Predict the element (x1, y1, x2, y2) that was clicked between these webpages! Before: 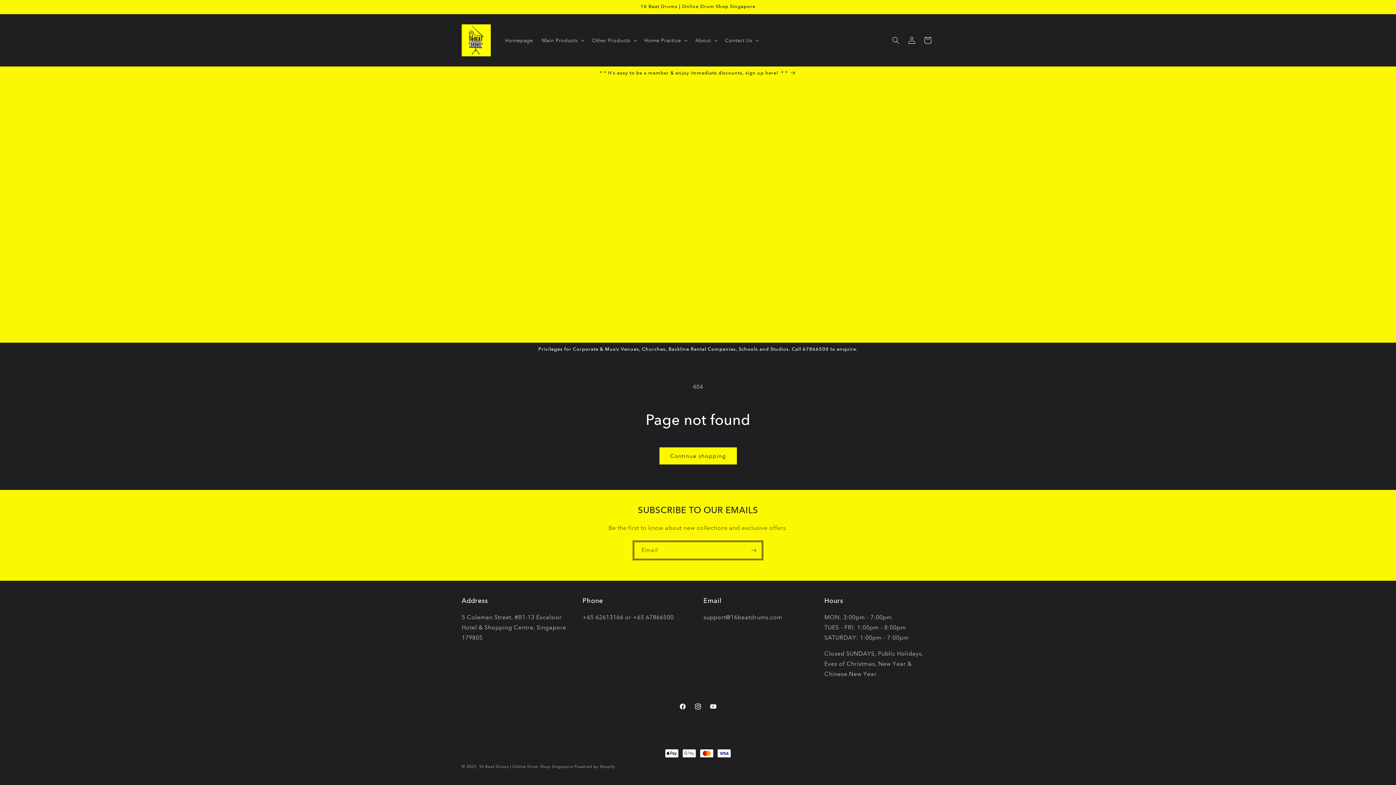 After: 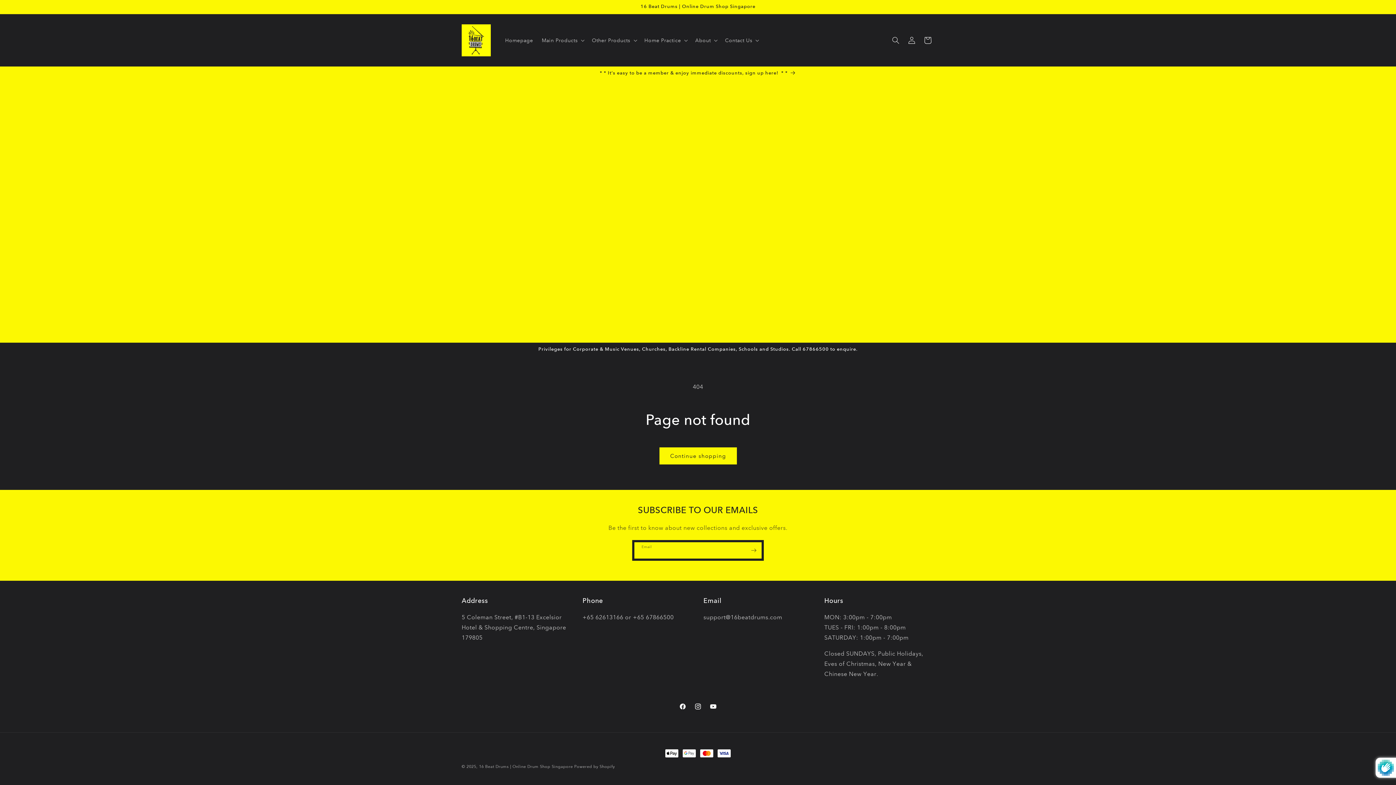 Action: label: Subscribe bbox: (745, 540, 761, 560)